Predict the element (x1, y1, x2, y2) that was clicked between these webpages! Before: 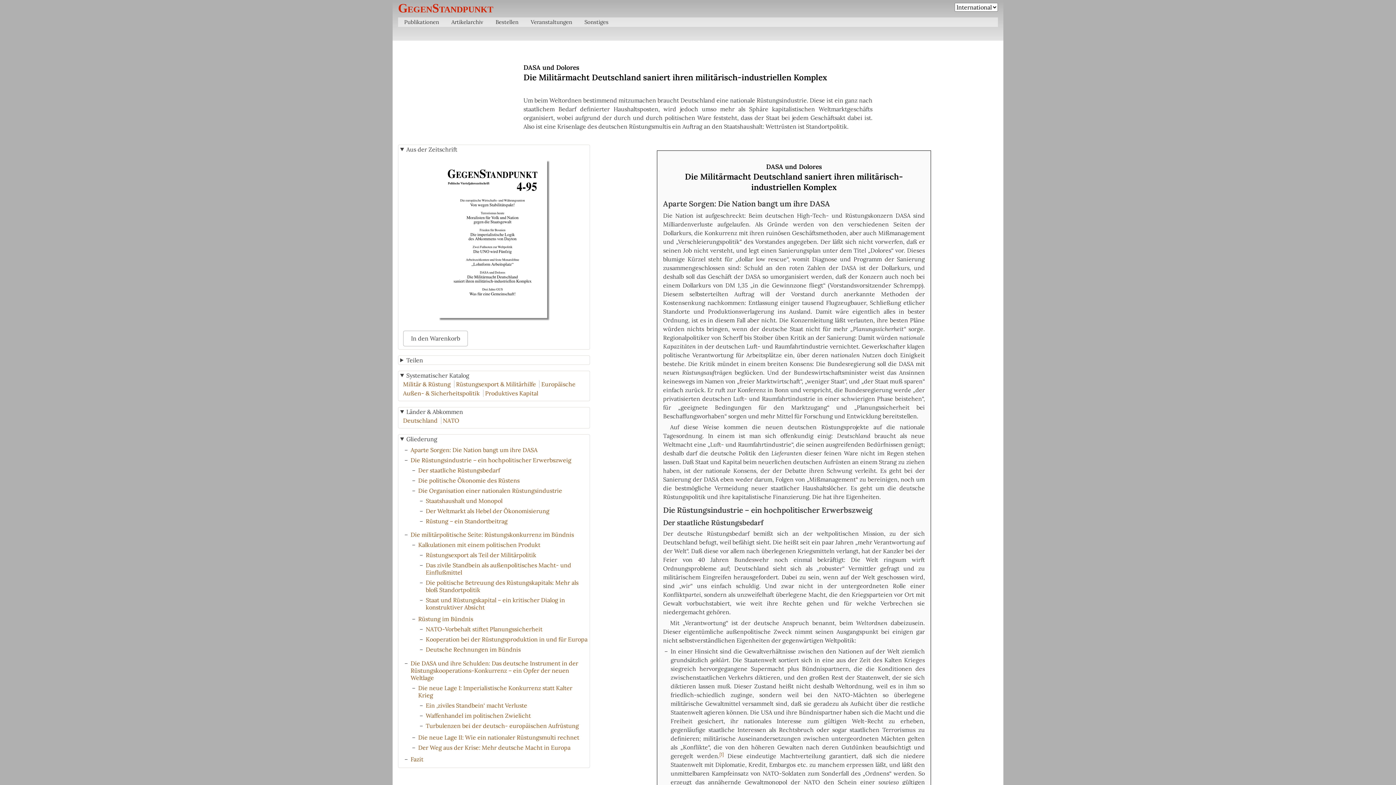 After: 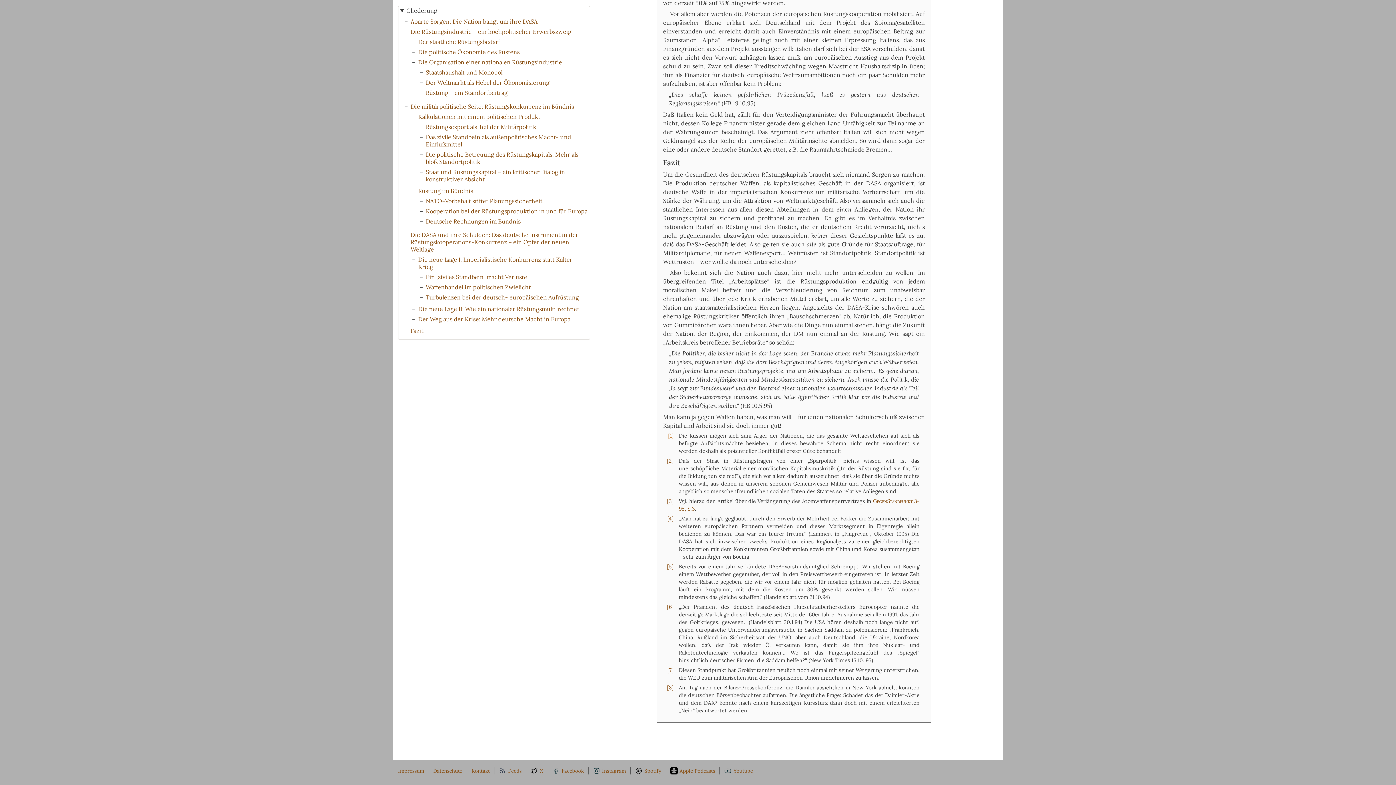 Action: bbox: (719, 752, 724, 760) label: [1]